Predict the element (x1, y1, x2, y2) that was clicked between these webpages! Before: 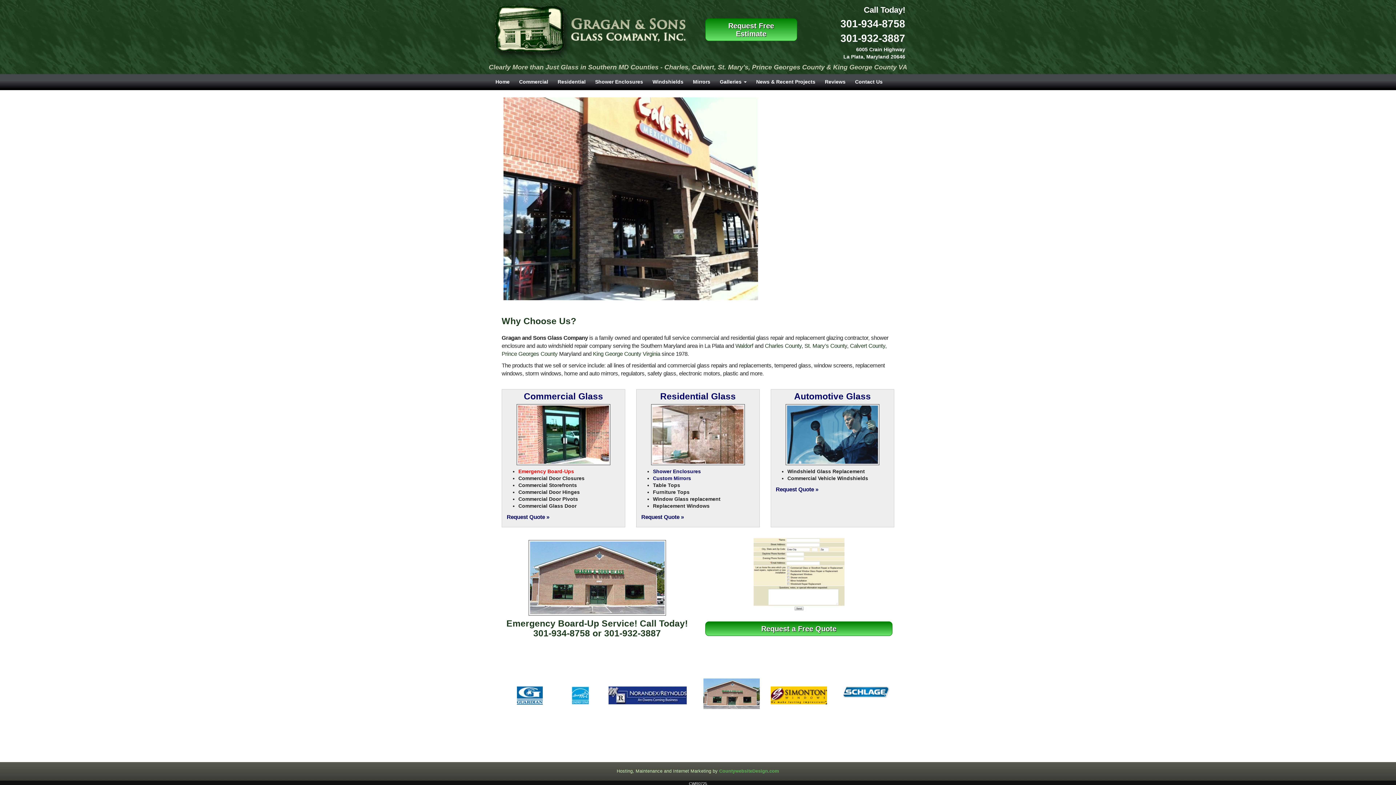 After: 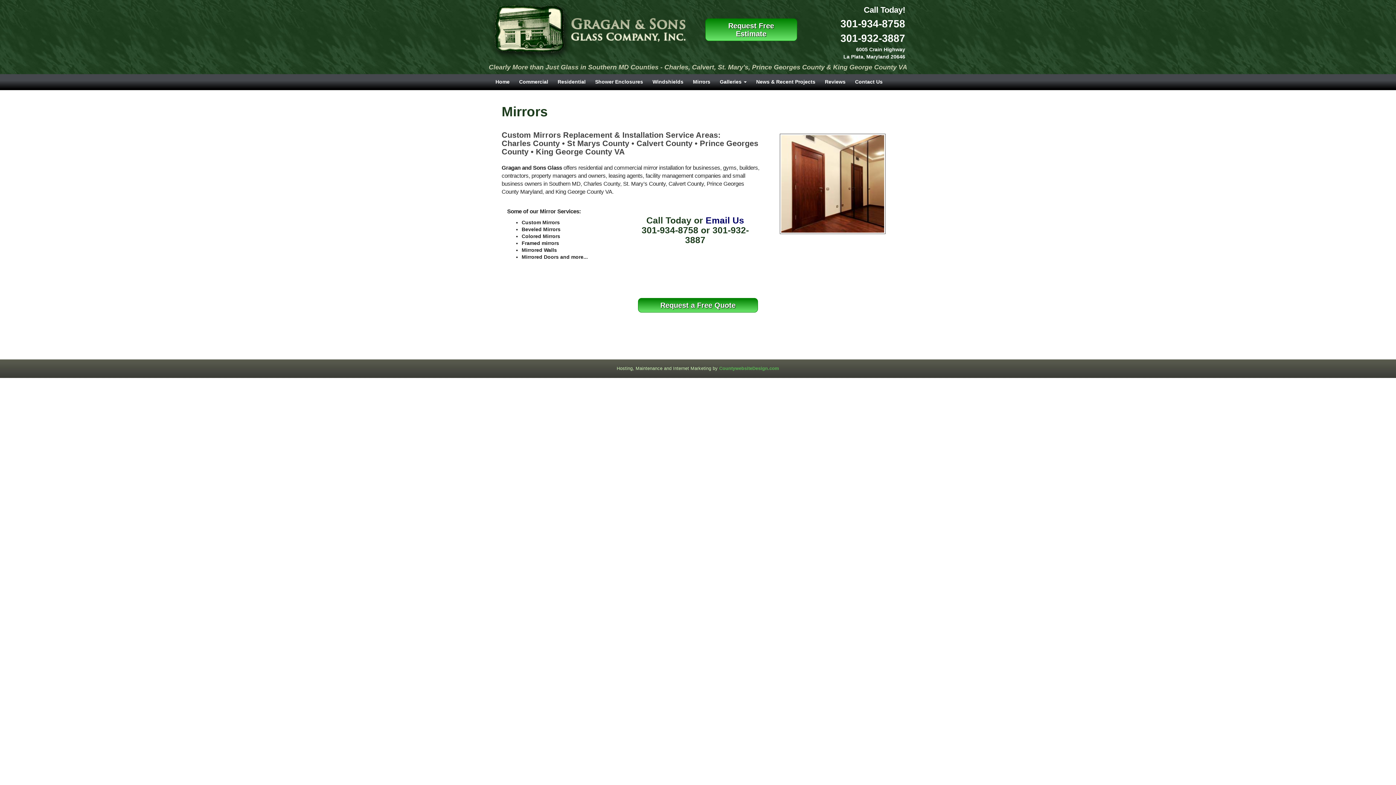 Action: label: Custom Mirrors bbox: (653, 475, 691, 481)